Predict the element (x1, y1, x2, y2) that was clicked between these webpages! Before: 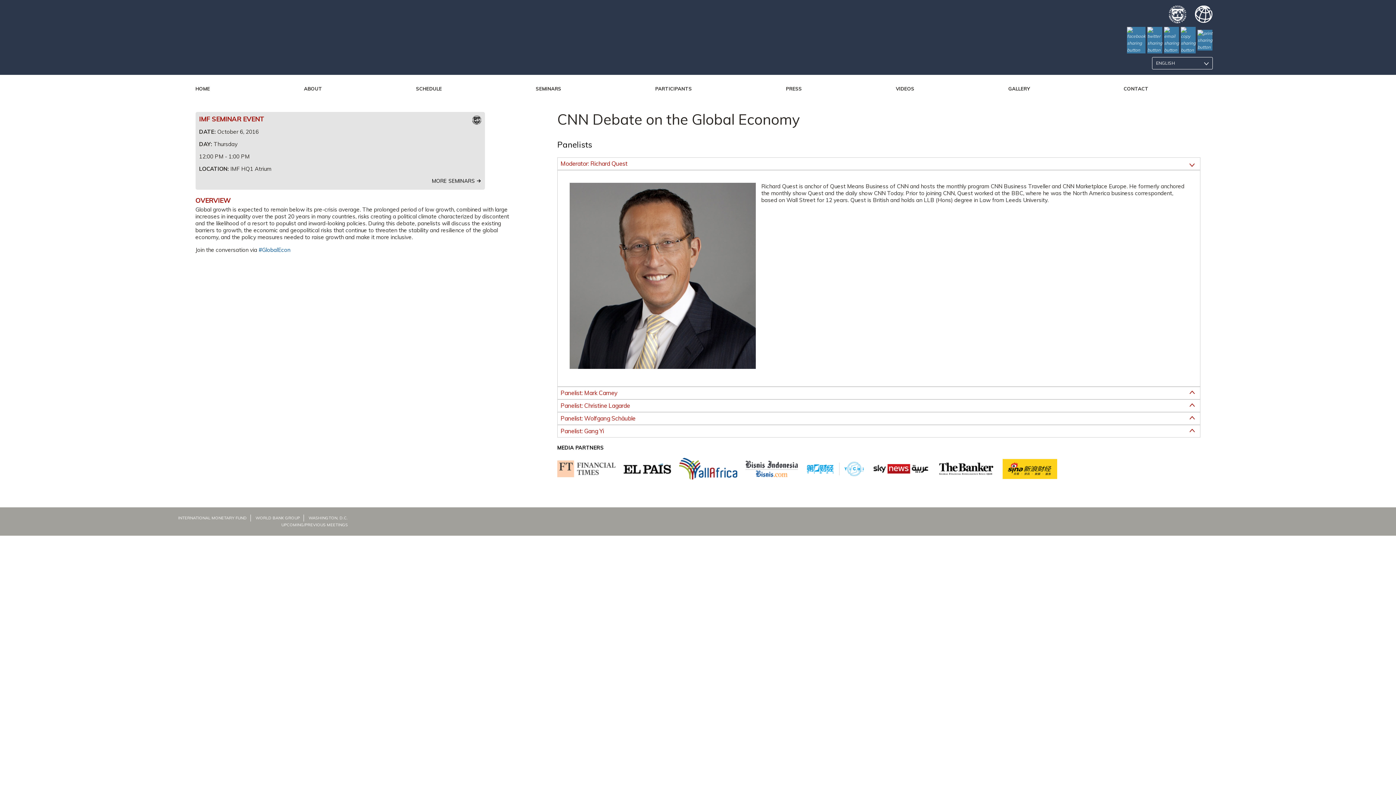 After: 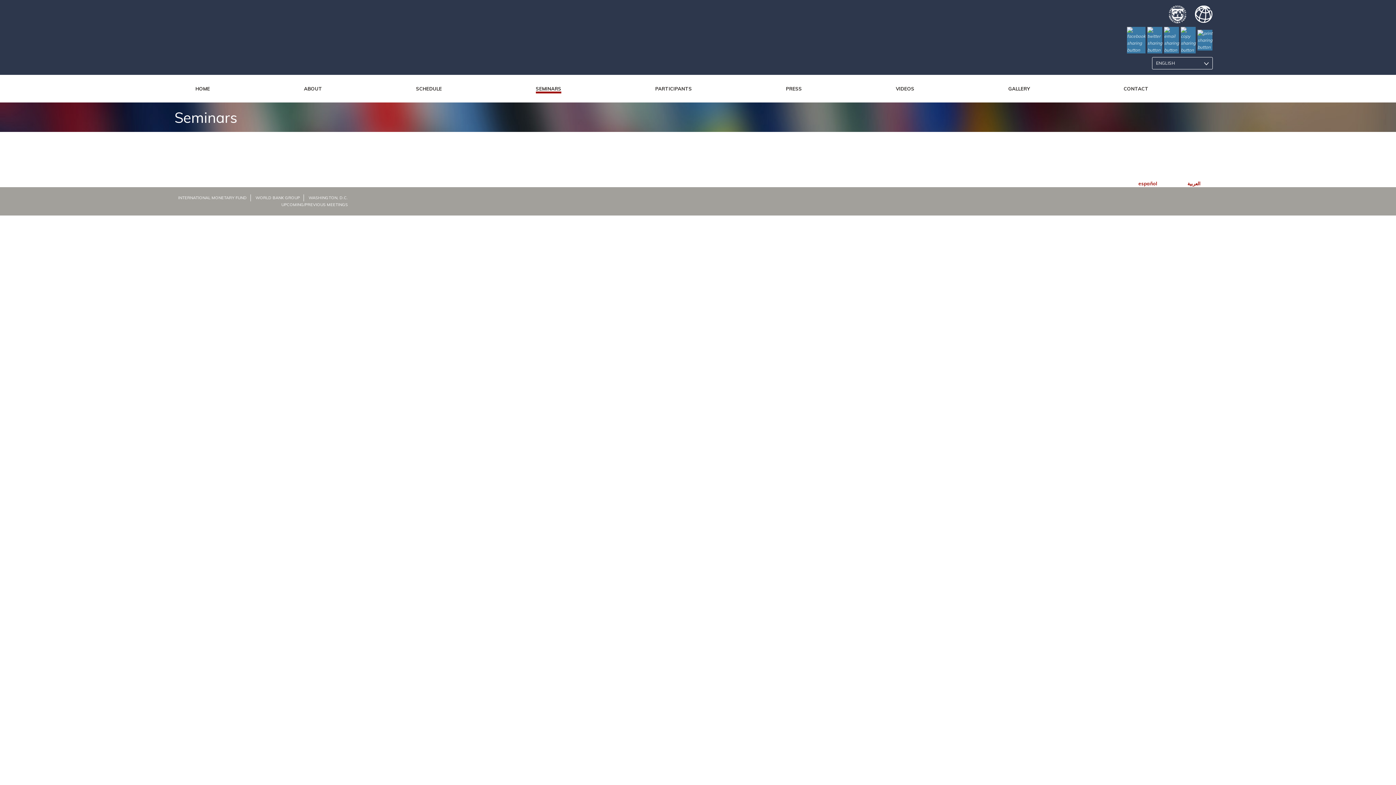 Action: label: SEMINARS bbox: (535, 85, 561, 91)